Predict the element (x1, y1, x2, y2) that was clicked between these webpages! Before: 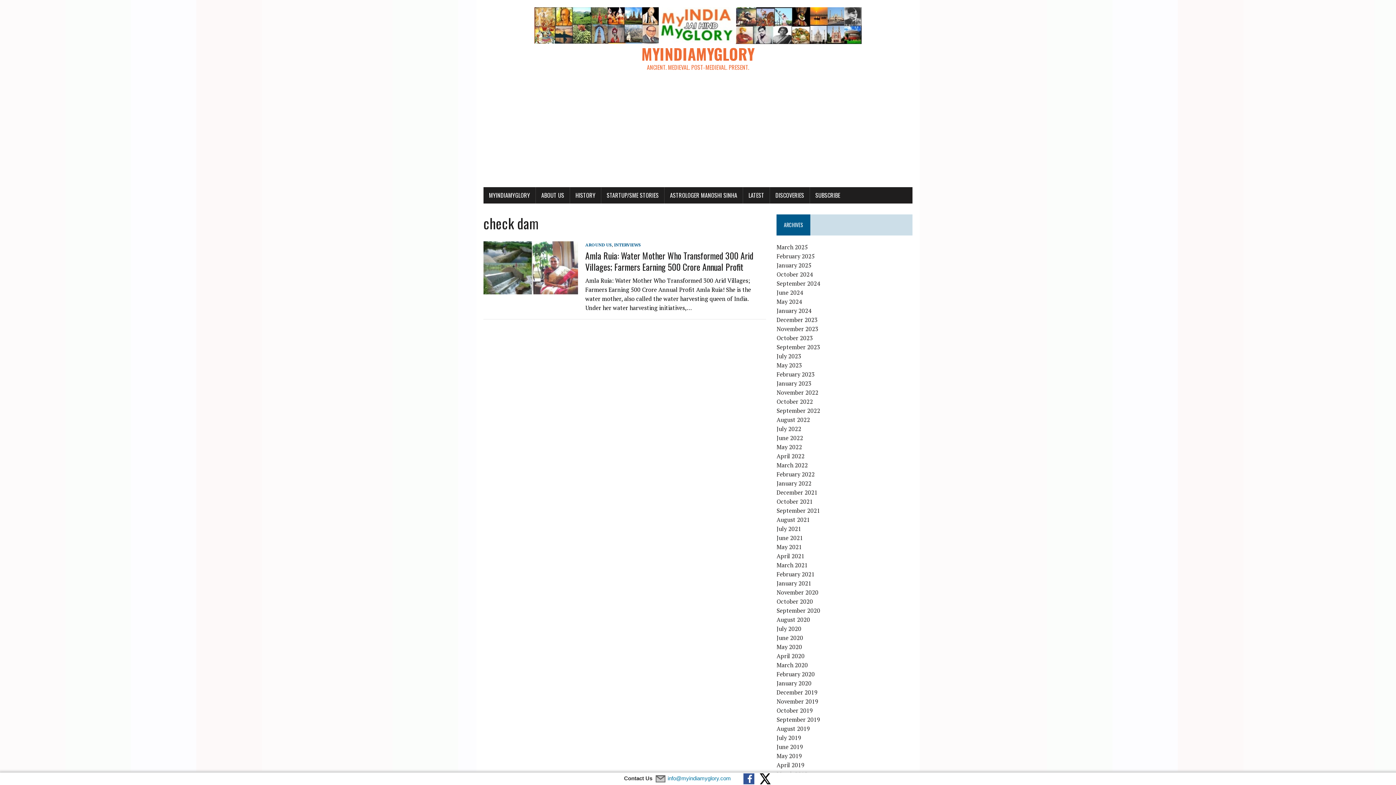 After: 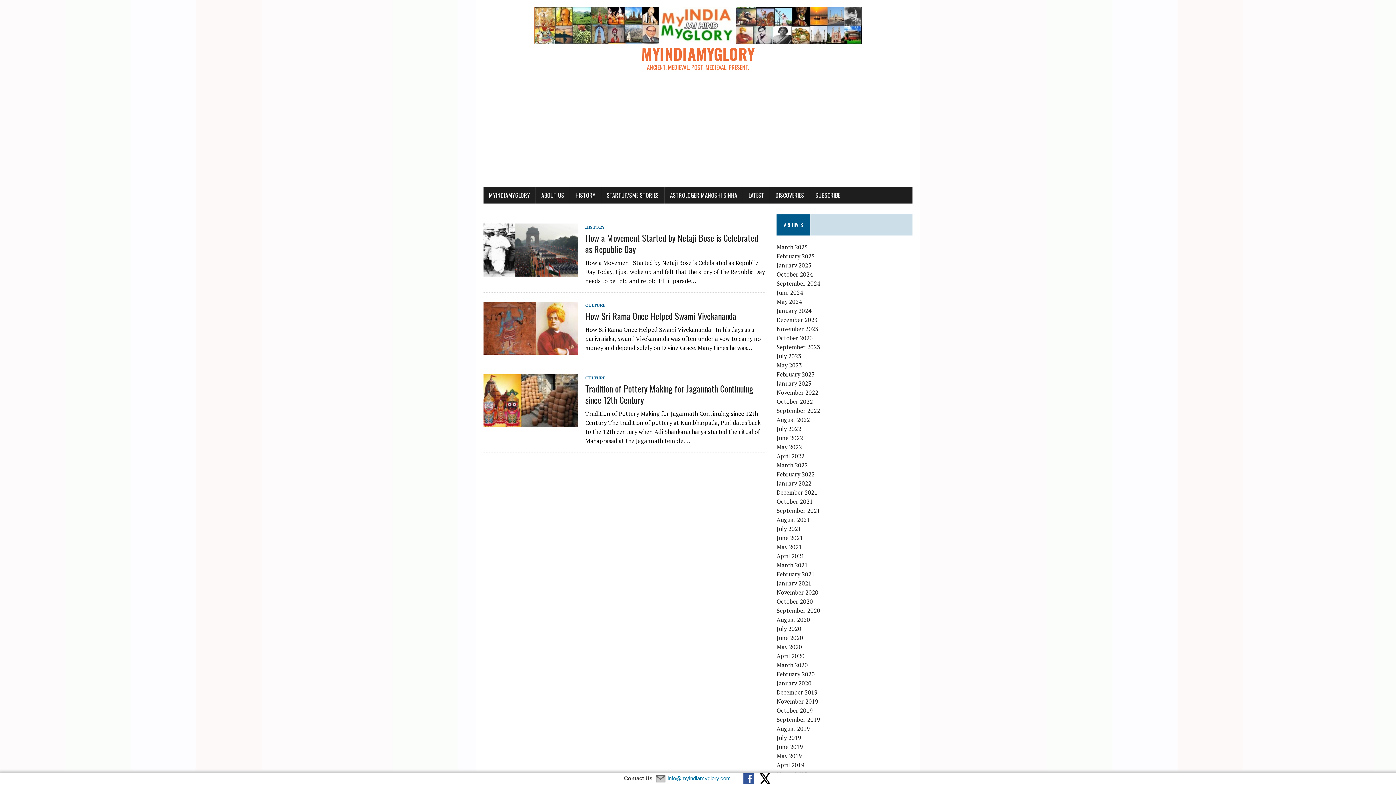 Action: bbox: (776, 479, 811, 487) label: January 2022